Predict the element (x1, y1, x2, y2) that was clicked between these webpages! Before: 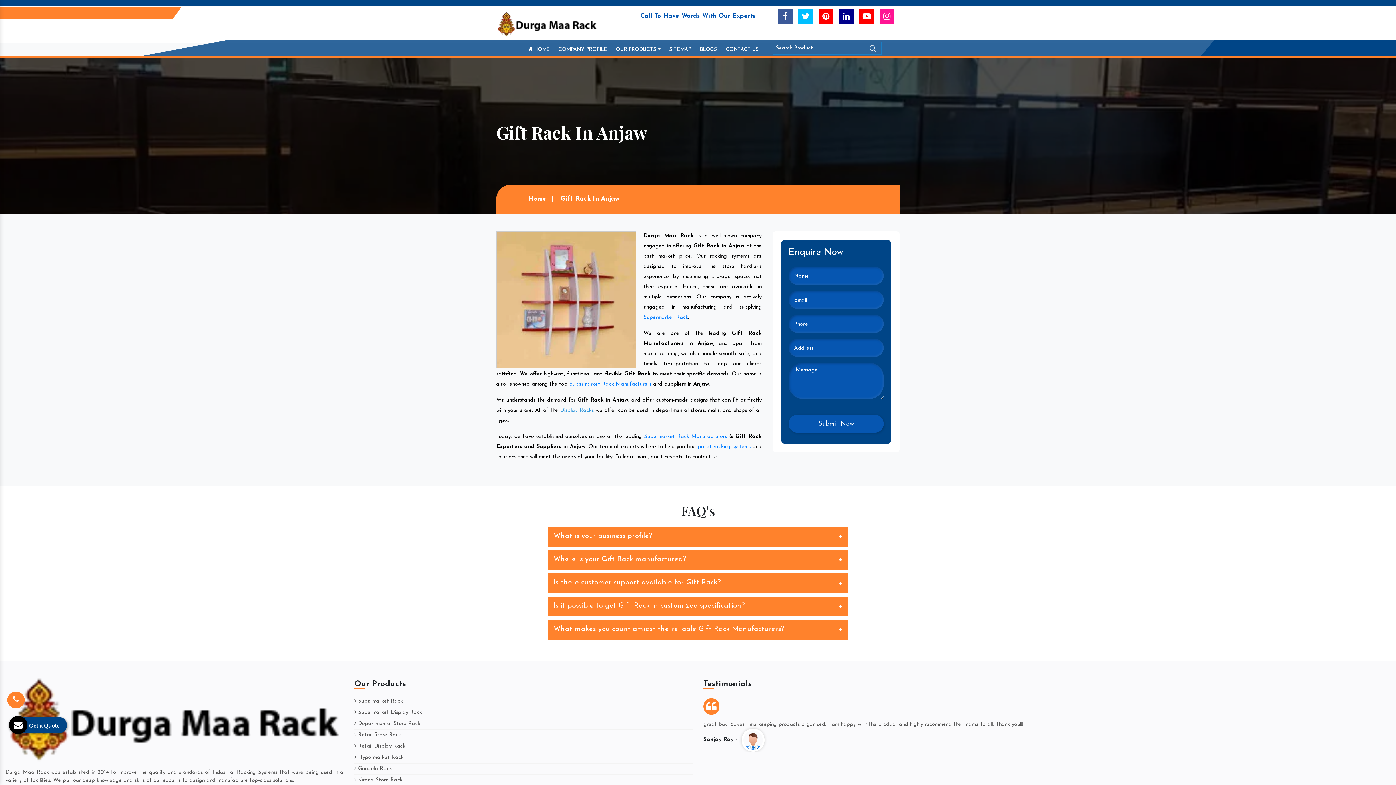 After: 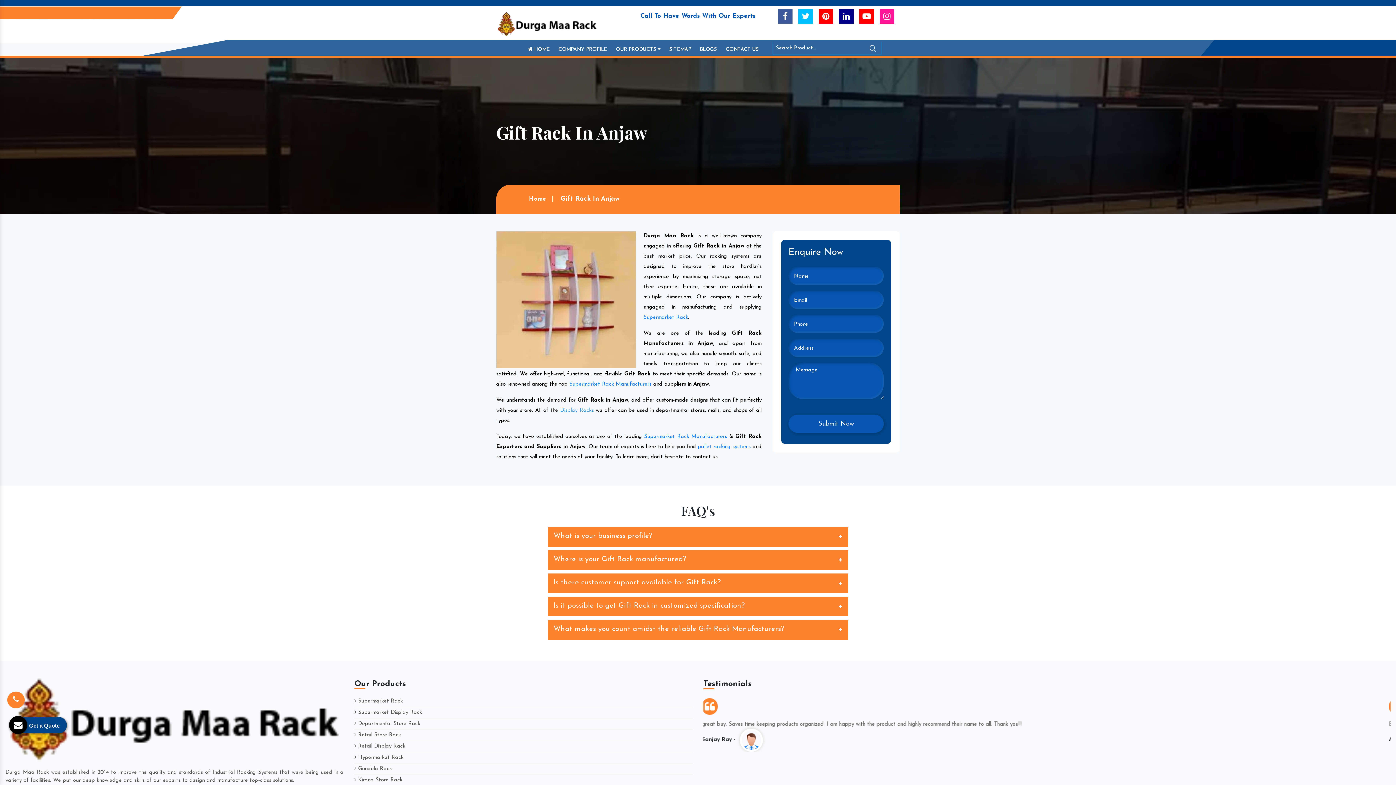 Action: label: Supermarket Rack Manufacturers bbox: (569, 381, 651, 387)